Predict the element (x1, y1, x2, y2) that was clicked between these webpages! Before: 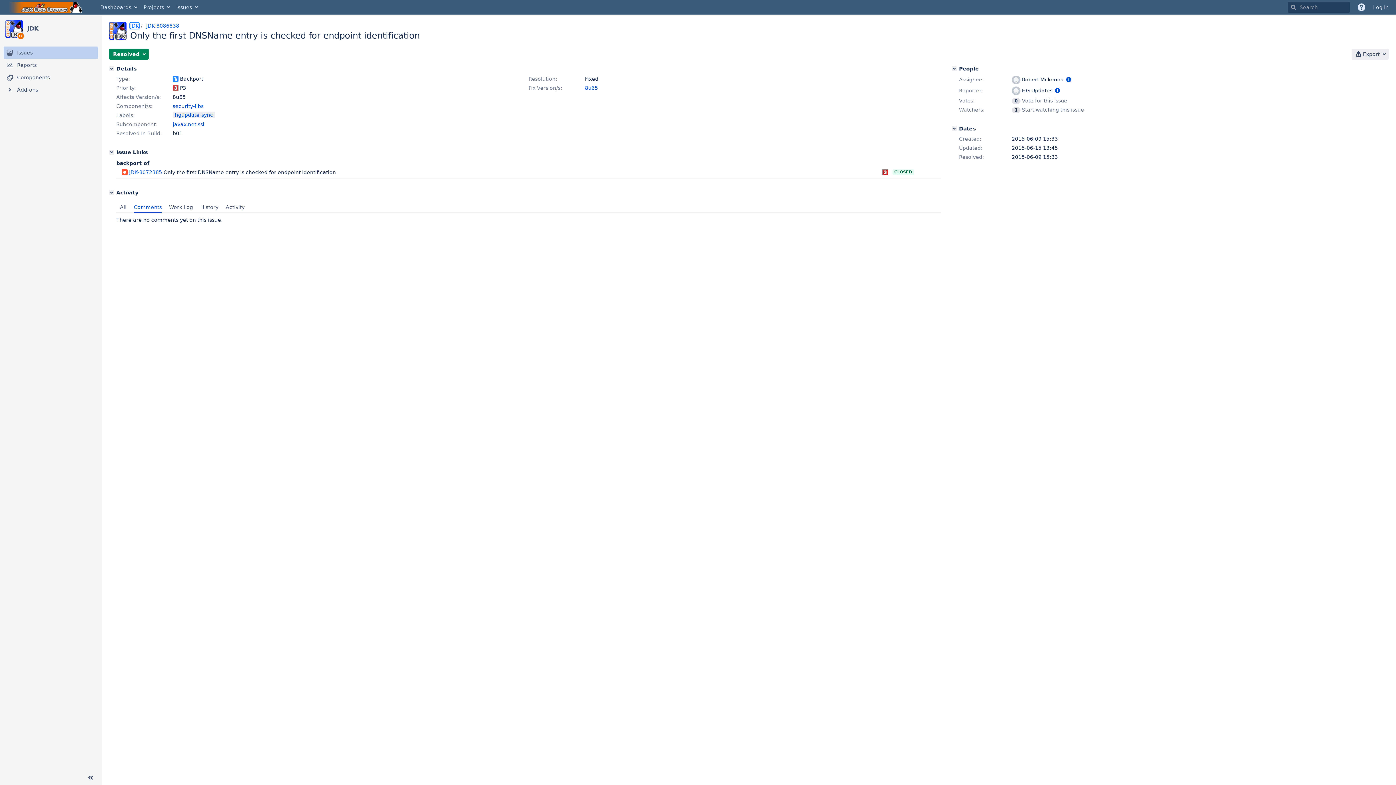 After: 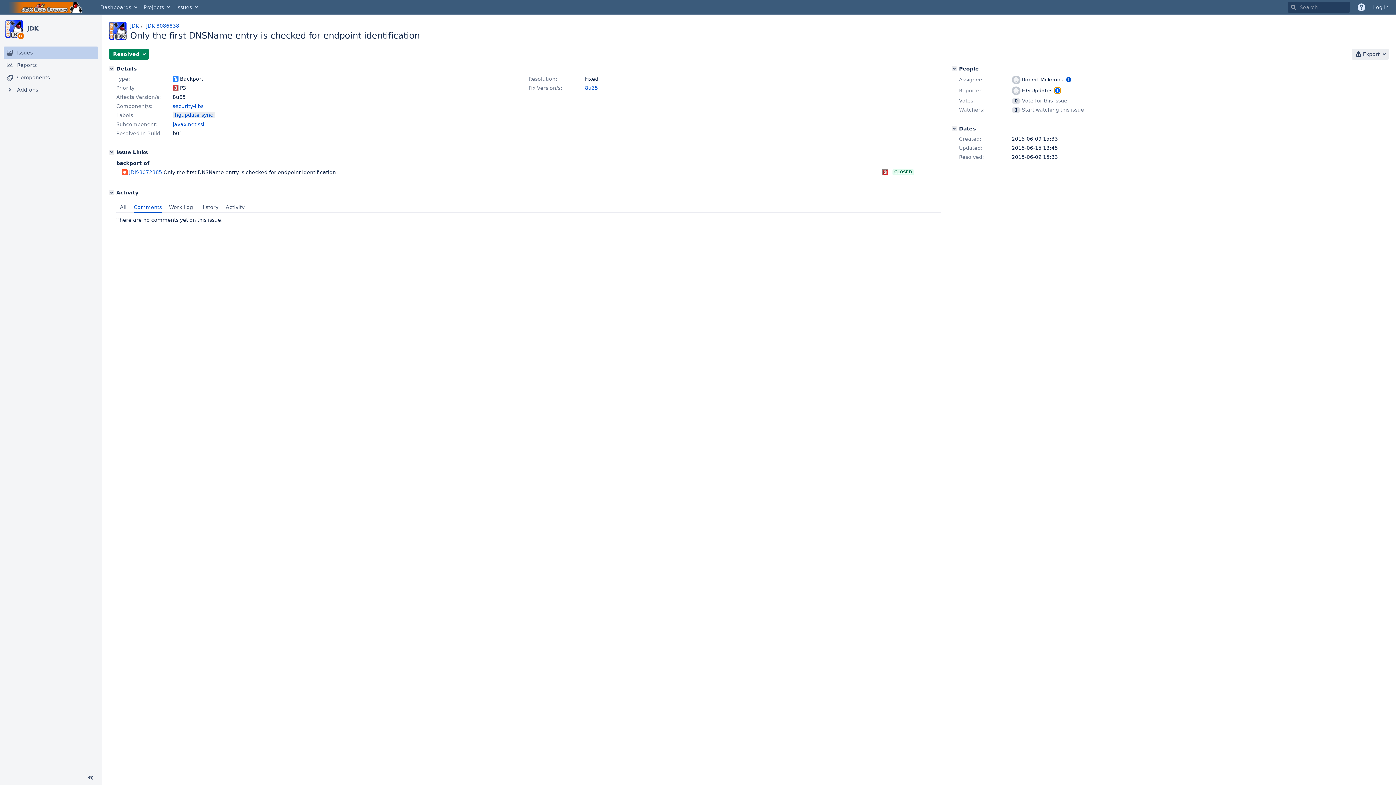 Action: label: Show user information bbox: (1054, 87, 1060, 93)